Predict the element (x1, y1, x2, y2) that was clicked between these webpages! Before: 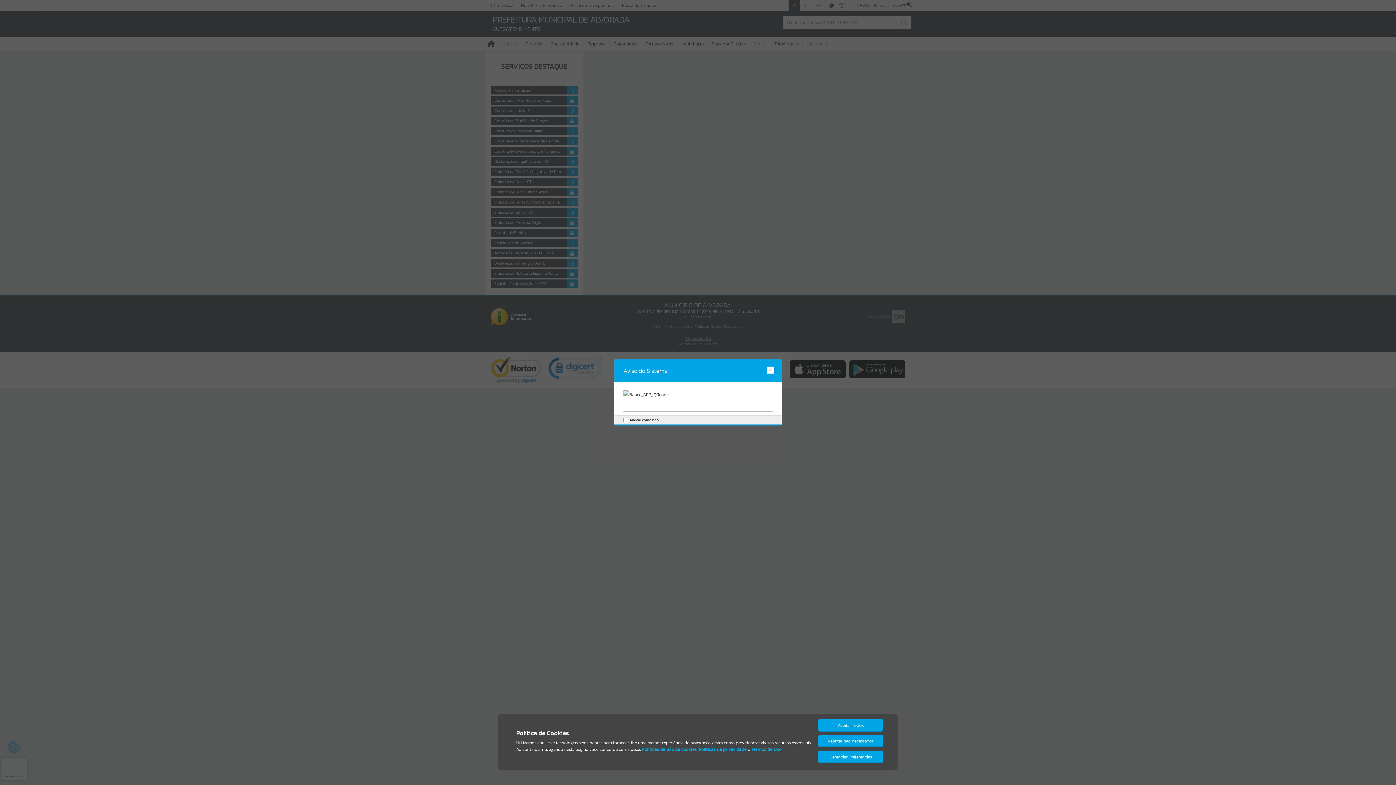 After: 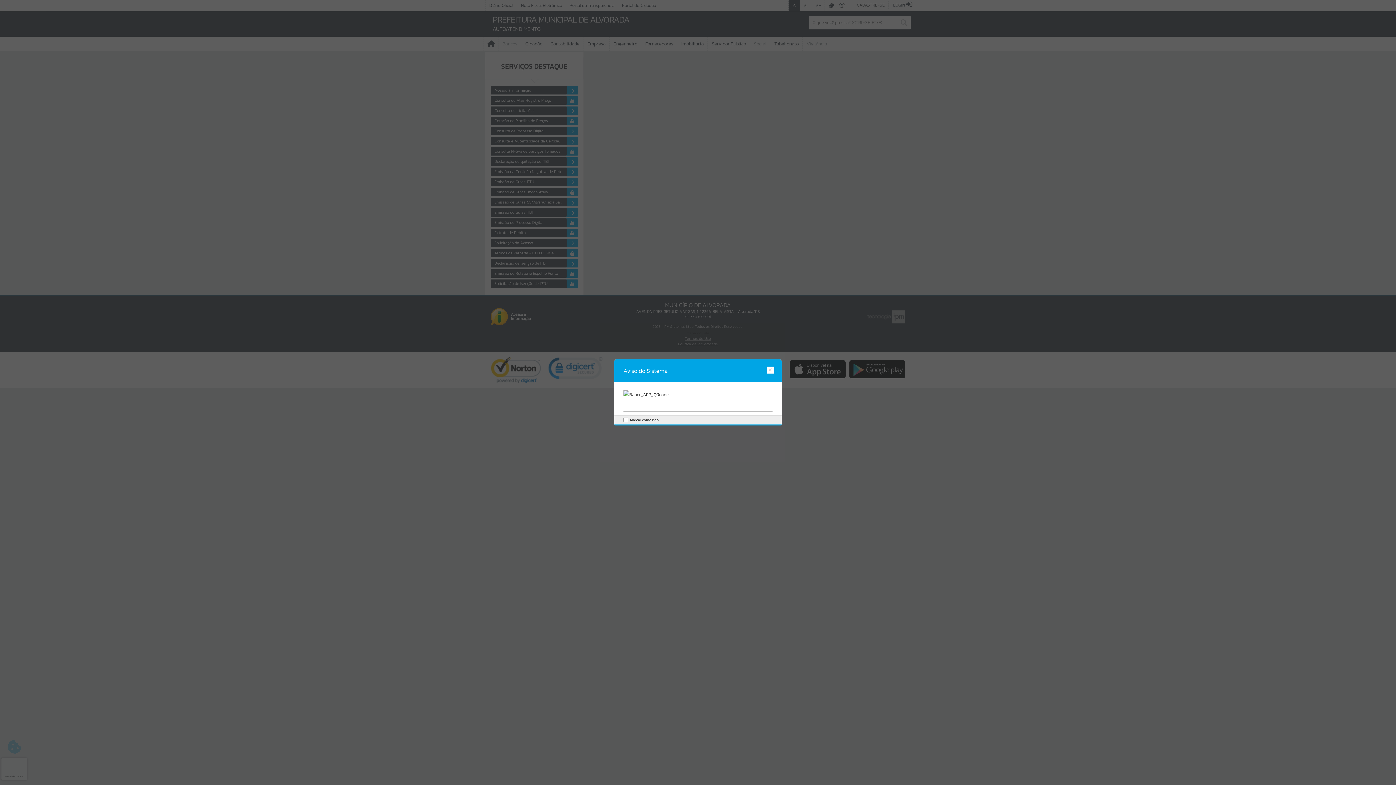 Action: label: Rejeitar não necessários bbox: (818, 735, 883, 747)